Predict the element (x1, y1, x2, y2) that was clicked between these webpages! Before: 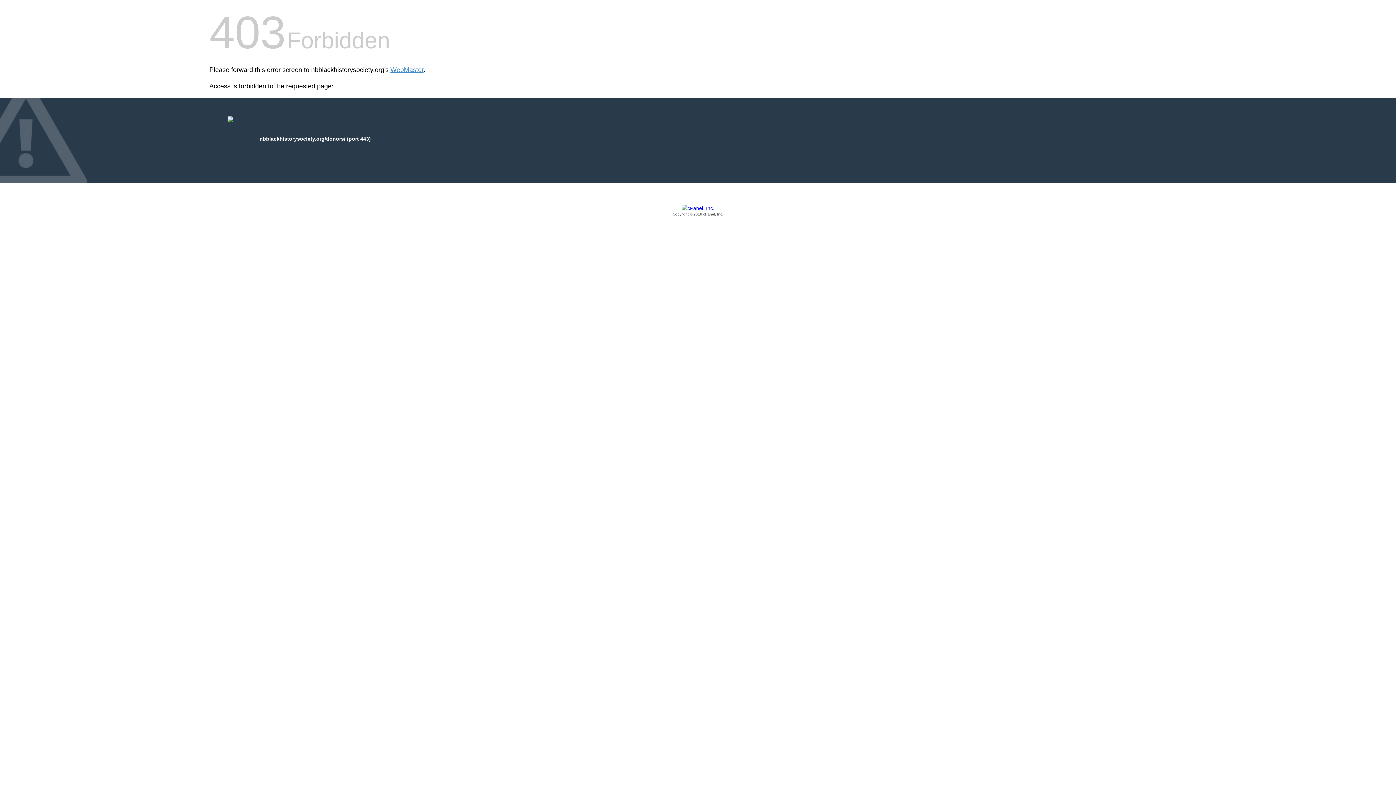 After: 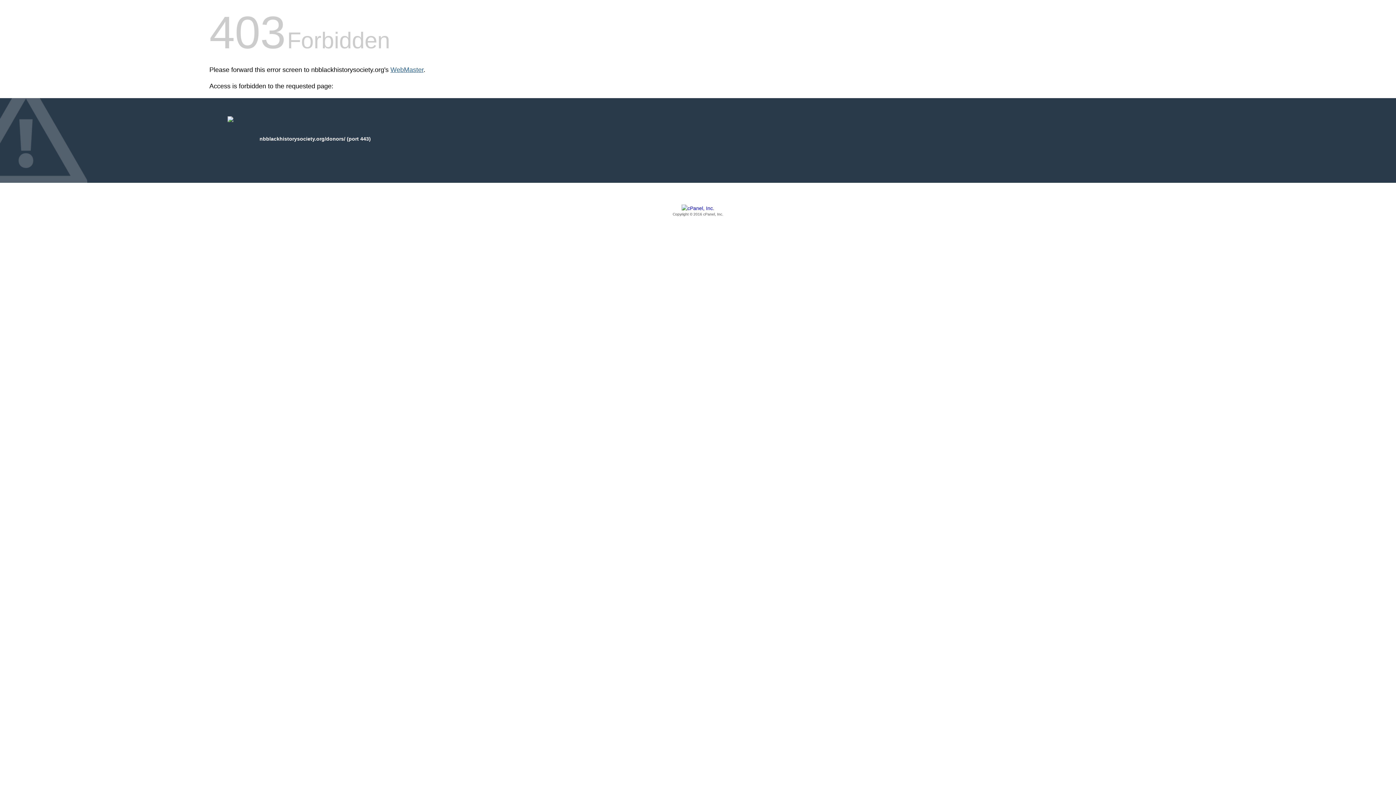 Action: label: WebMaster bbox: (390, 66, 423, 73)